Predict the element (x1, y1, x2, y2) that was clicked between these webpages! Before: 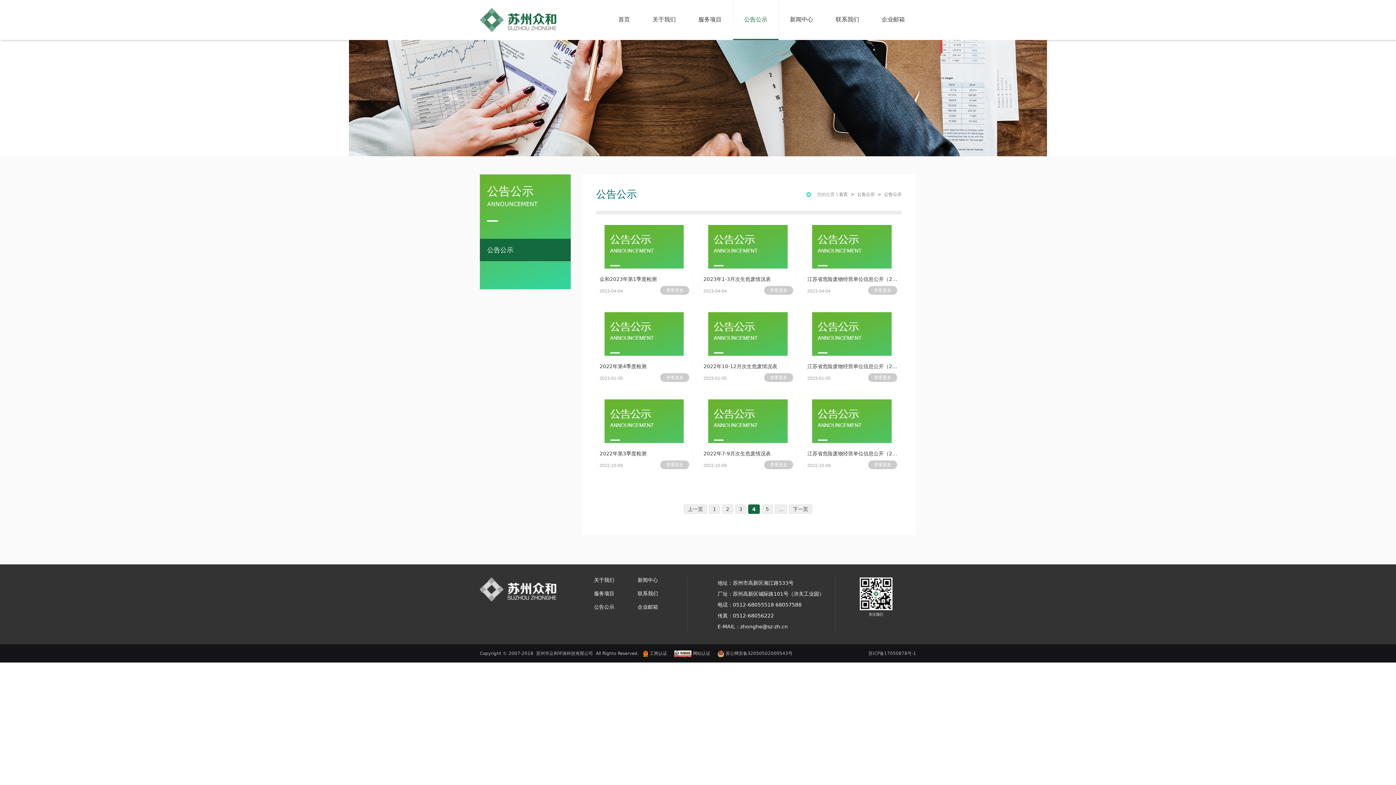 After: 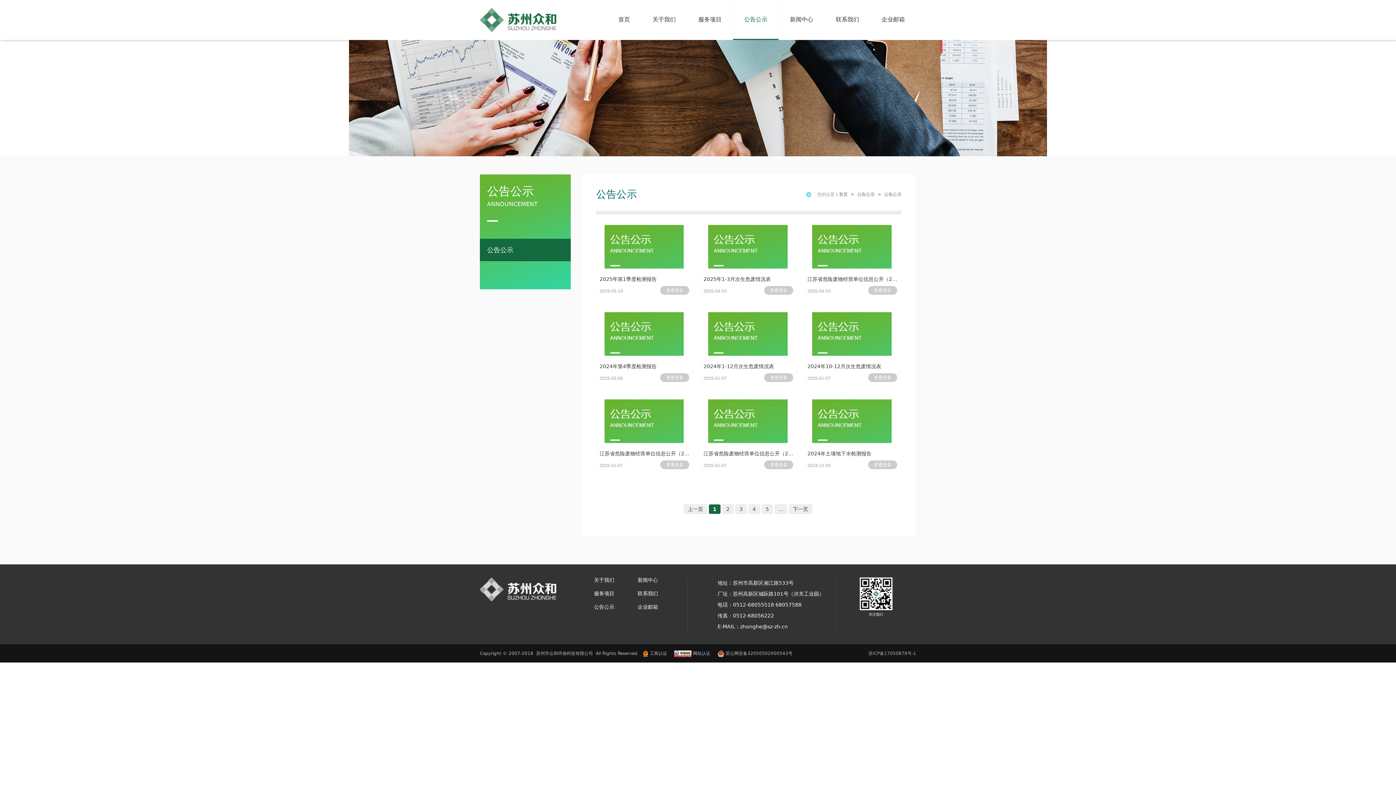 Action: label: 公告公示 bbox: (594, 604, 614, 610)